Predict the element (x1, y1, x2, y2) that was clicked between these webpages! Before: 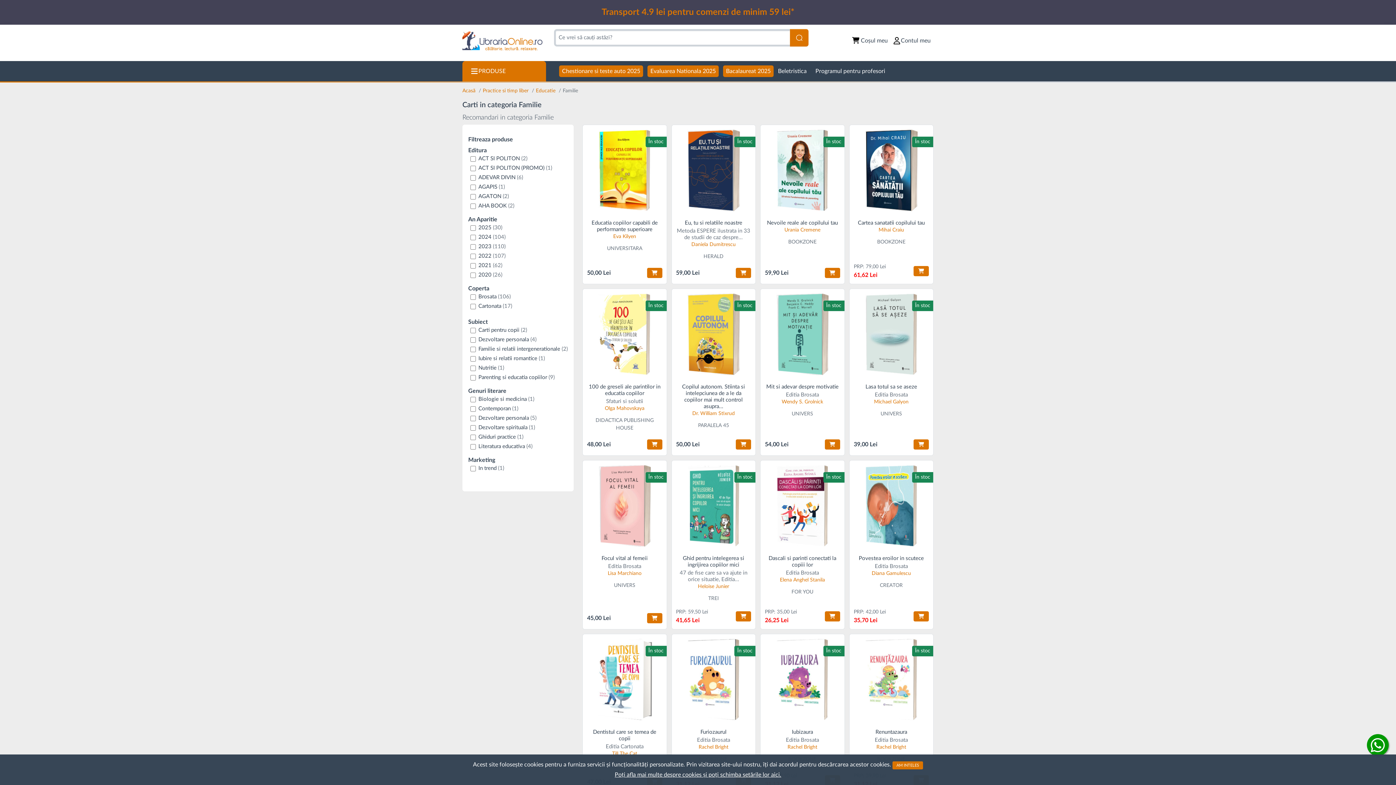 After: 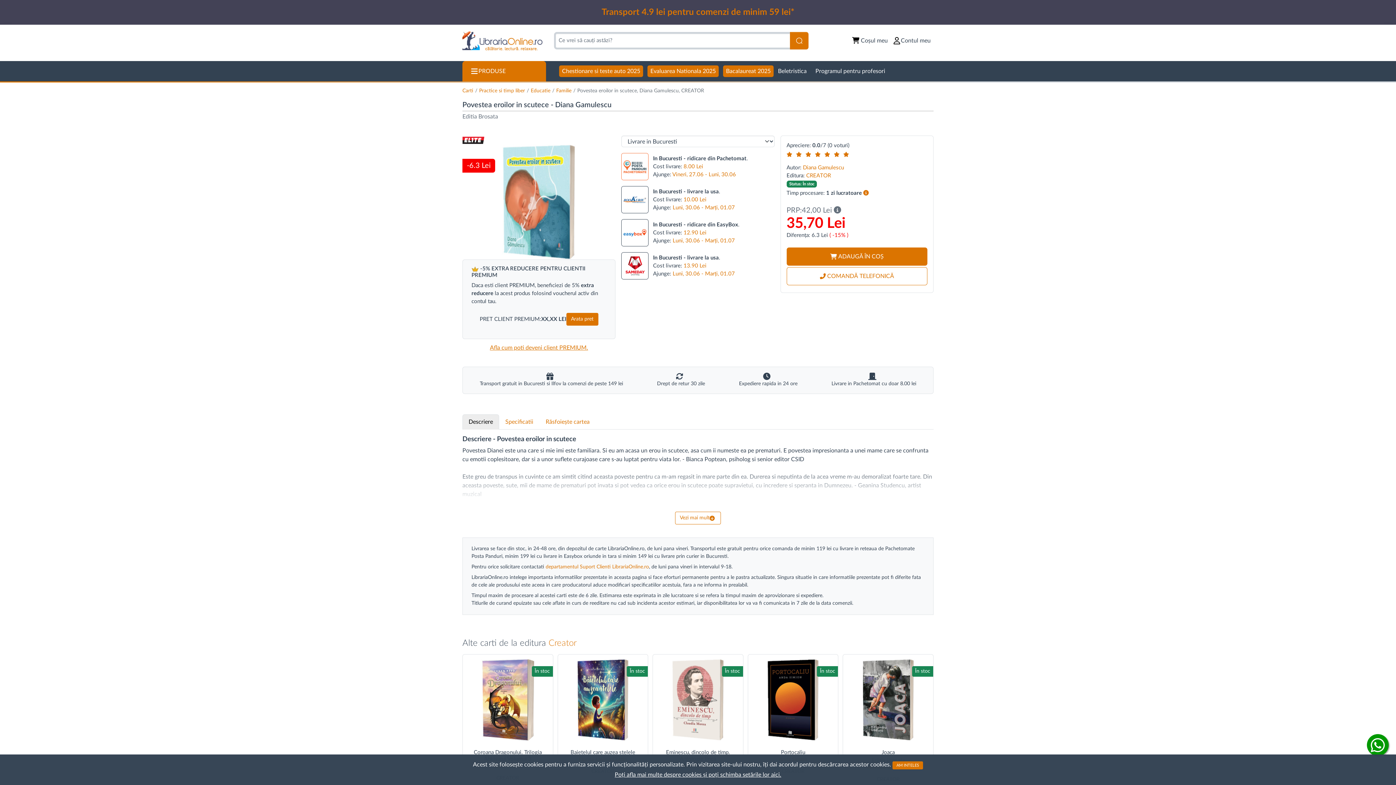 Action: bbox: (854, 465, 929, 546)